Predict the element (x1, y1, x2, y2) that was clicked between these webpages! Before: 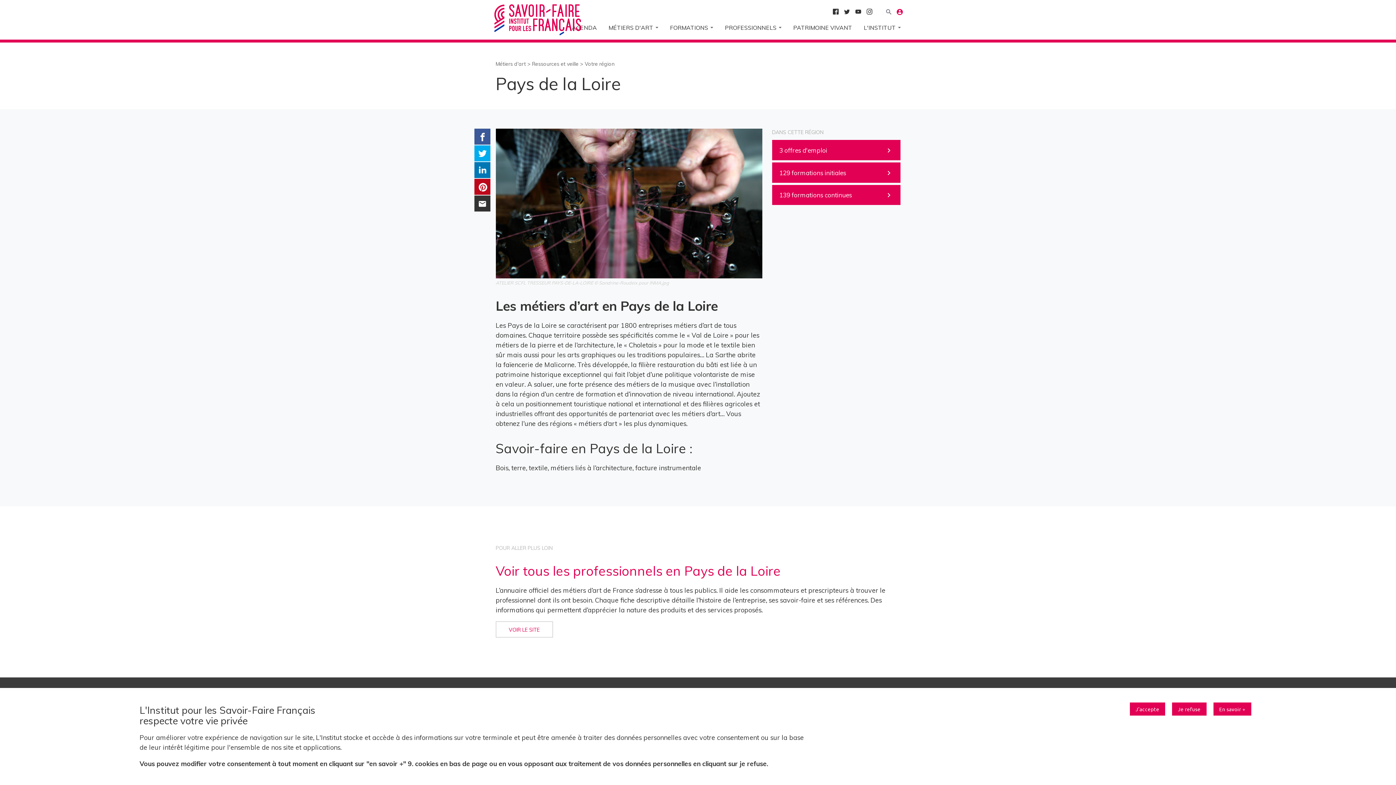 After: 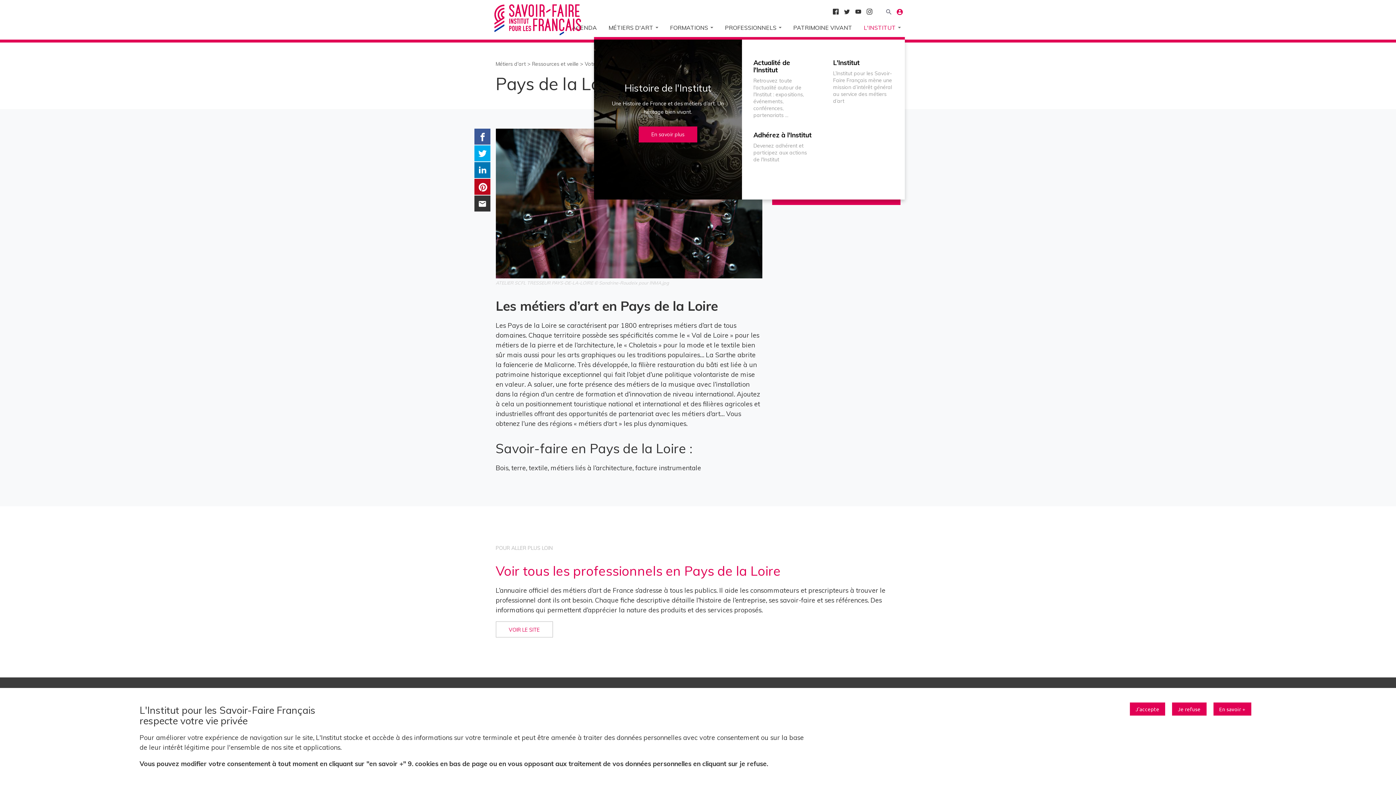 Action: label: L'INSTITUT  bbox: (856, 23, 905, 39)